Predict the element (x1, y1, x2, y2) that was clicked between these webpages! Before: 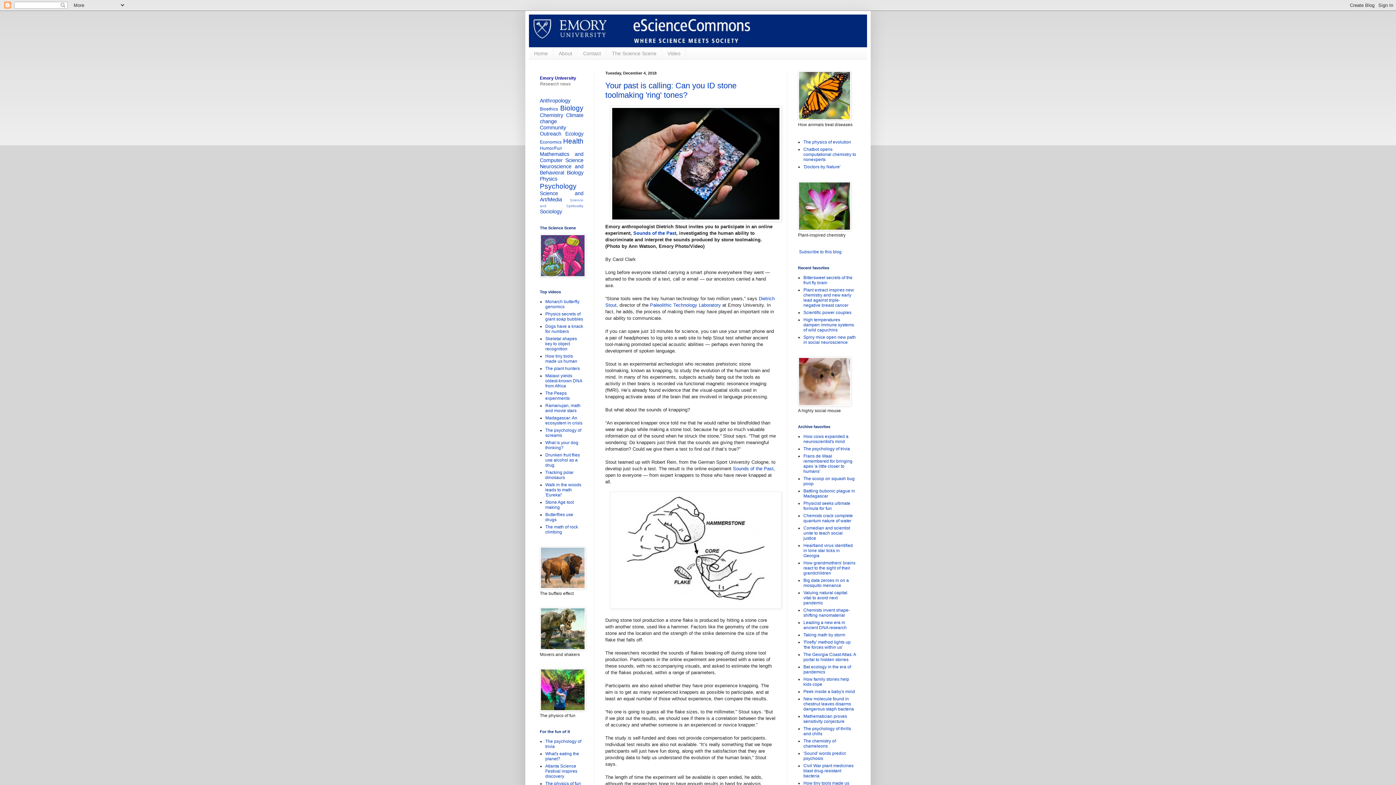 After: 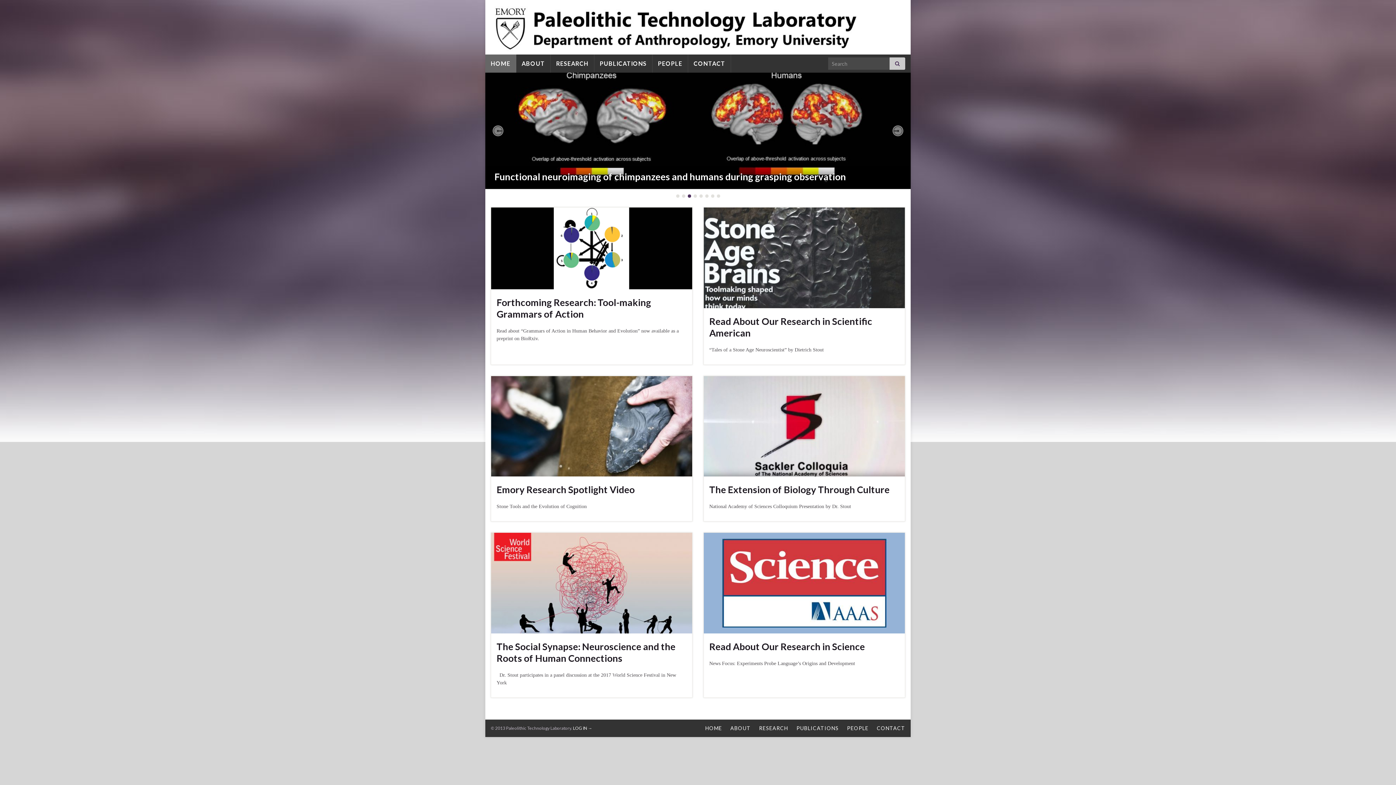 Action: bbox: (650, 302, 721, 308) label: Paleolithic Technology Laboratory